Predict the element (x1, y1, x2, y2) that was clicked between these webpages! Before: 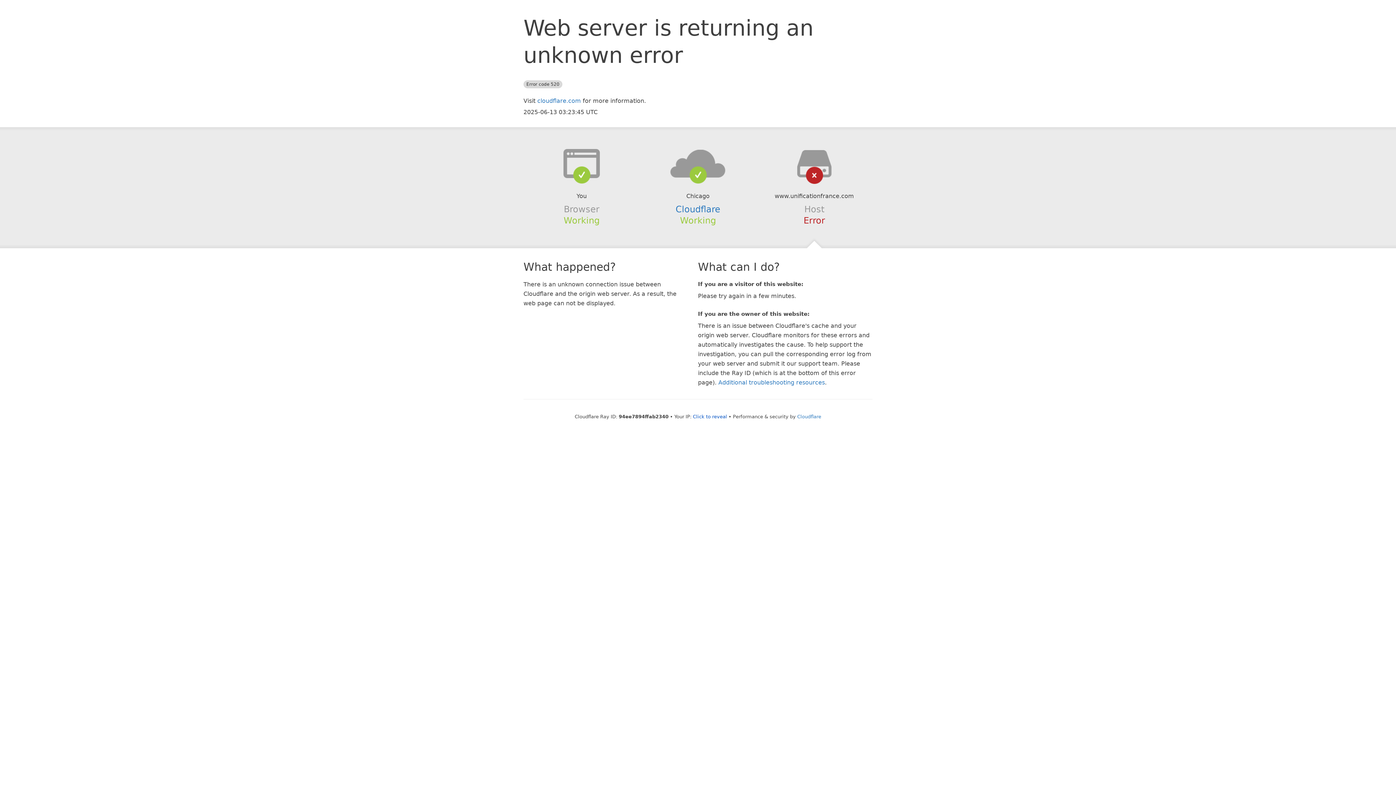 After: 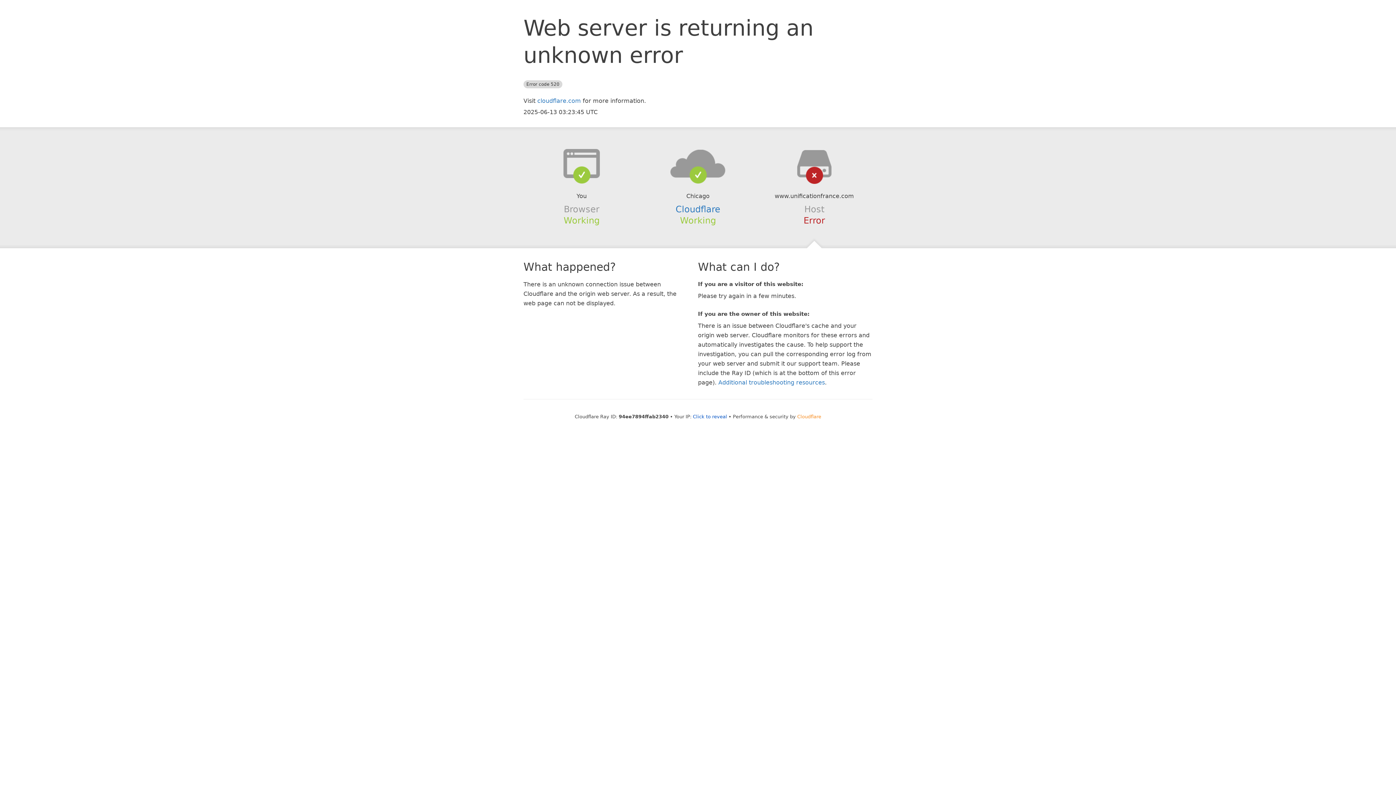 Action: bbox: (797, 414, 821, 419) label: Cloudflare